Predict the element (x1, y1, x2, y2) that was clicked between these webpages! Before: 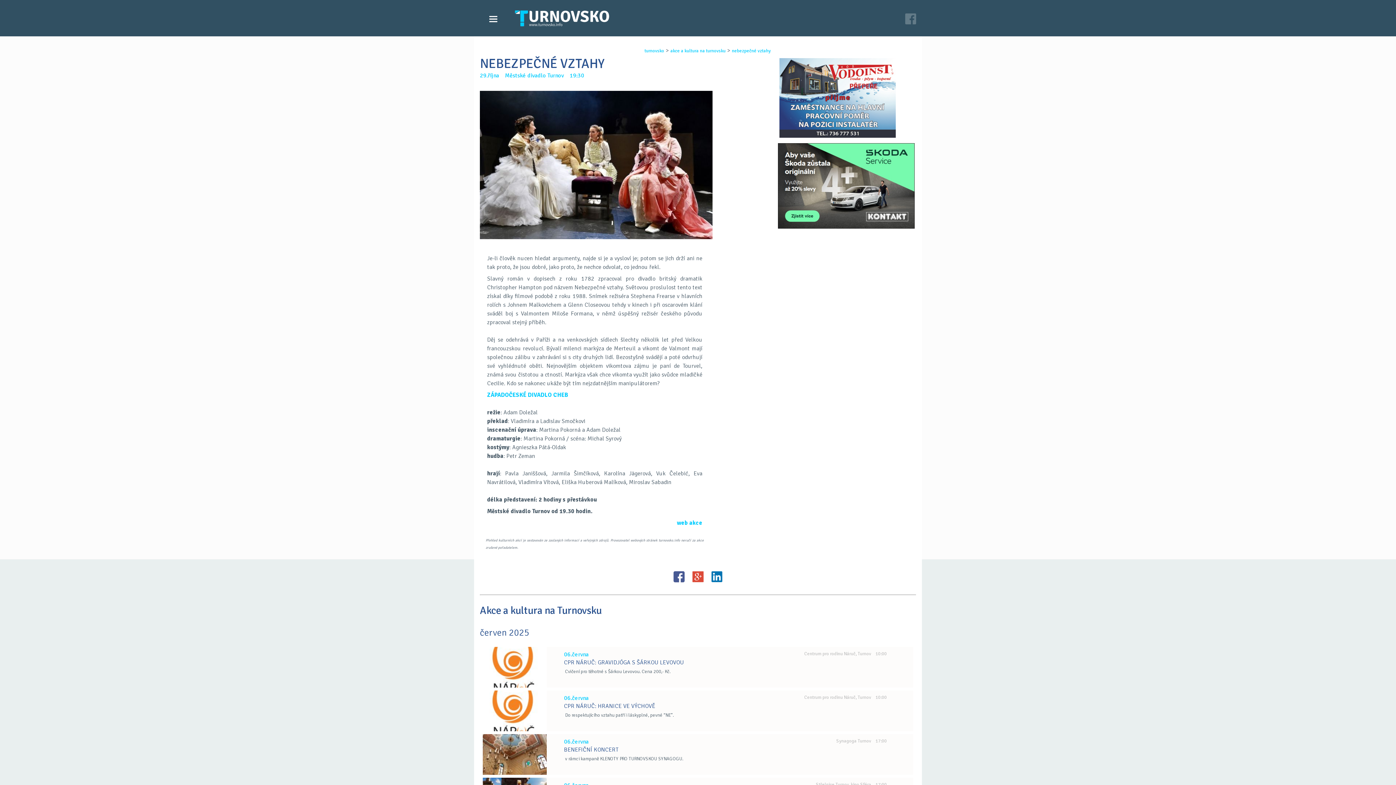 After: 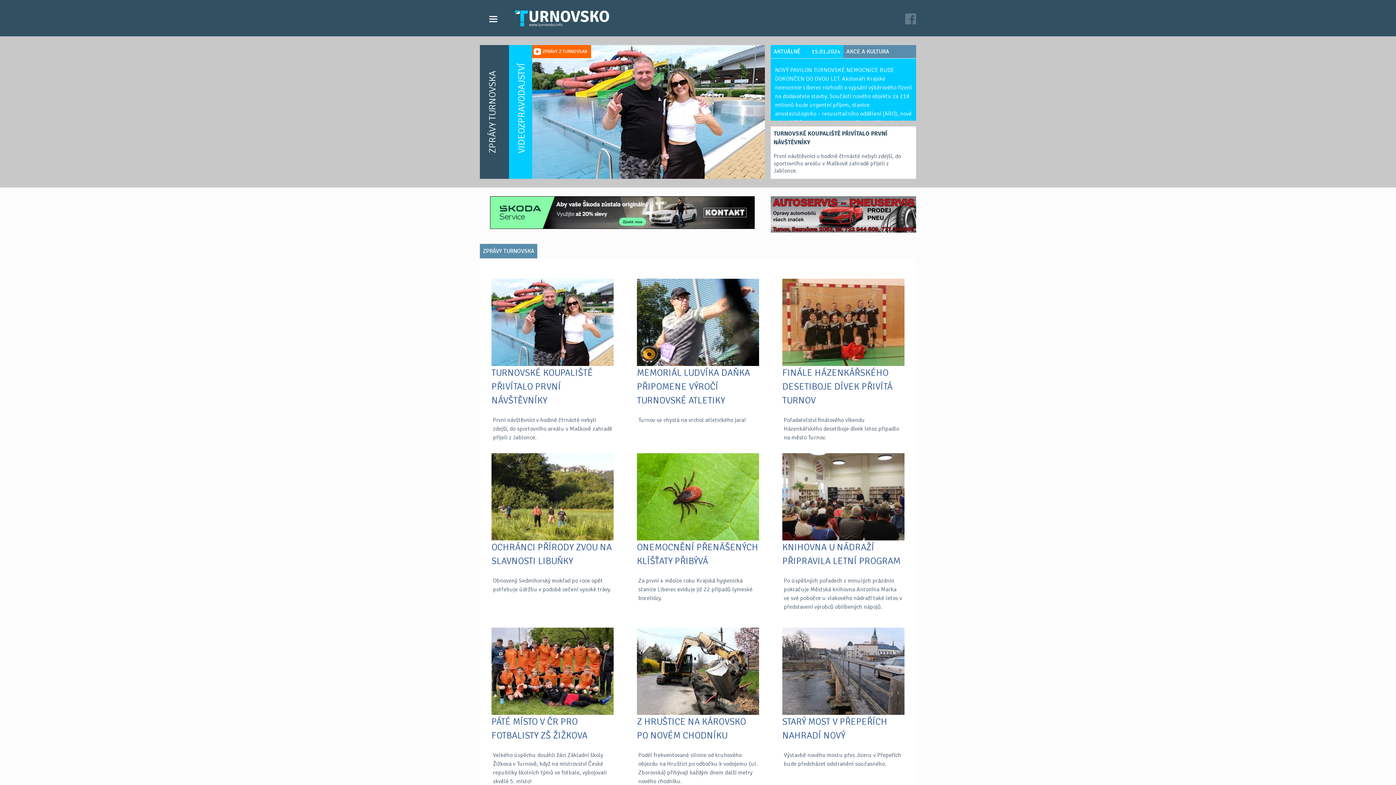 Action: bbox: (644, 47, 664, 53) label: turnovsko